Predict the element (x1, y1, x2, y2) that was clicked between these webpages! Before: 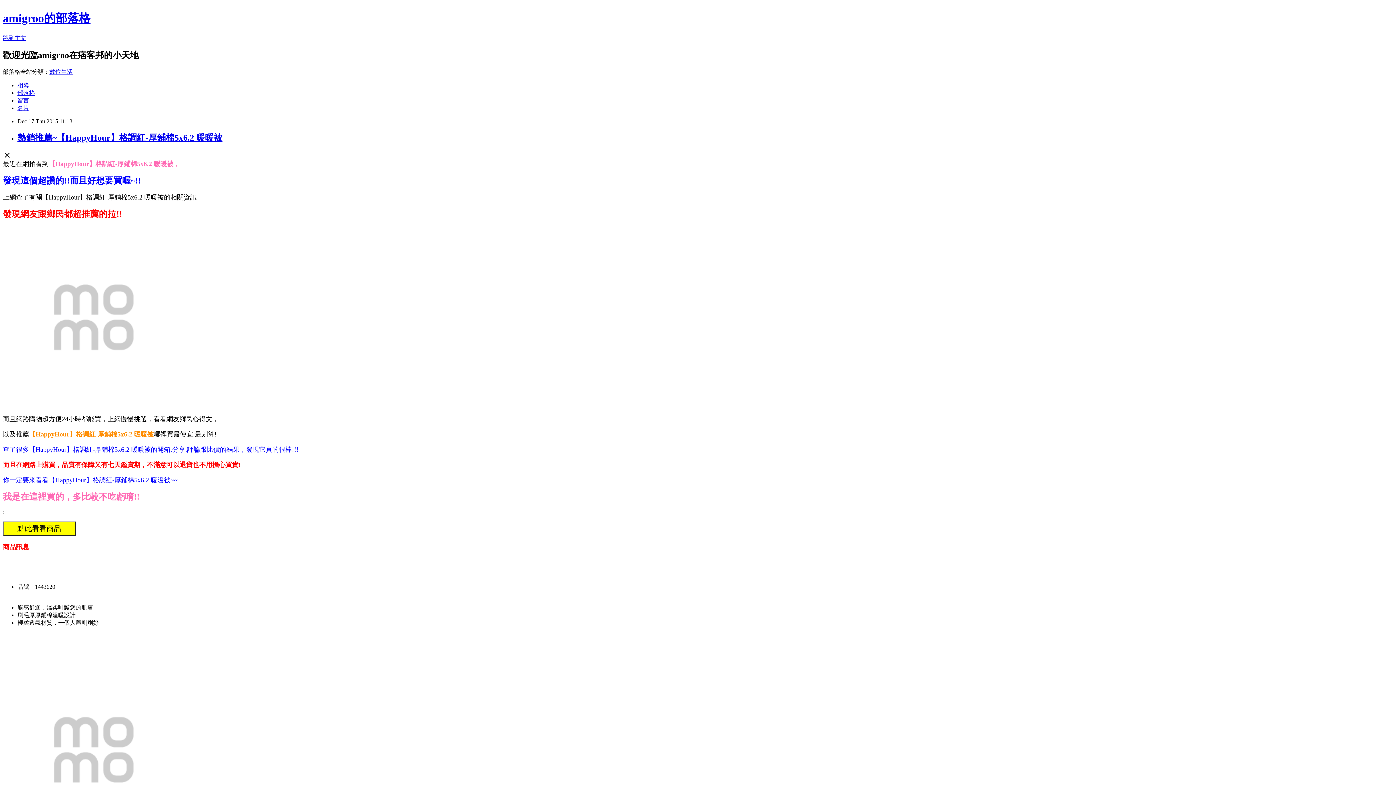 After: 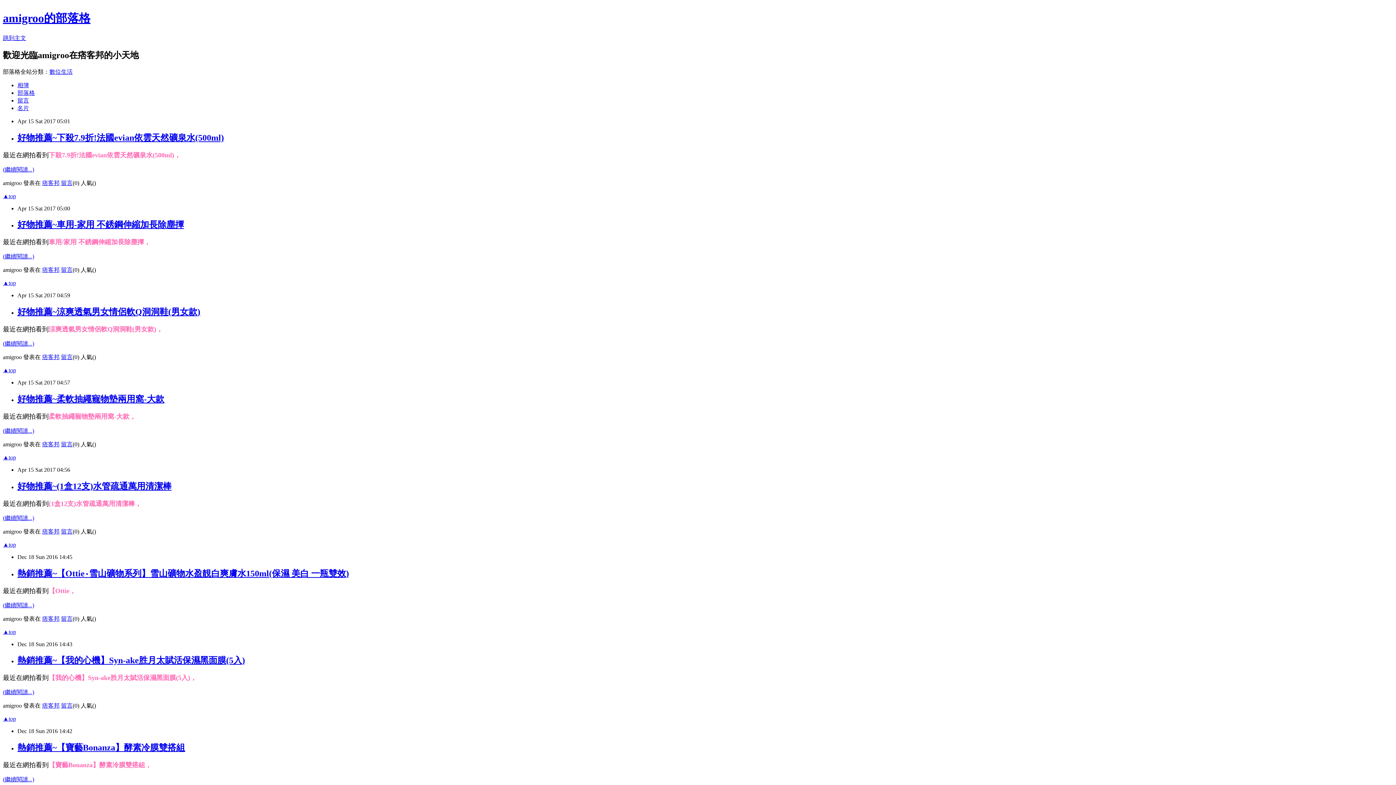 Action: bbox: (2, 11, 90, 24) label: amigroo的部落格